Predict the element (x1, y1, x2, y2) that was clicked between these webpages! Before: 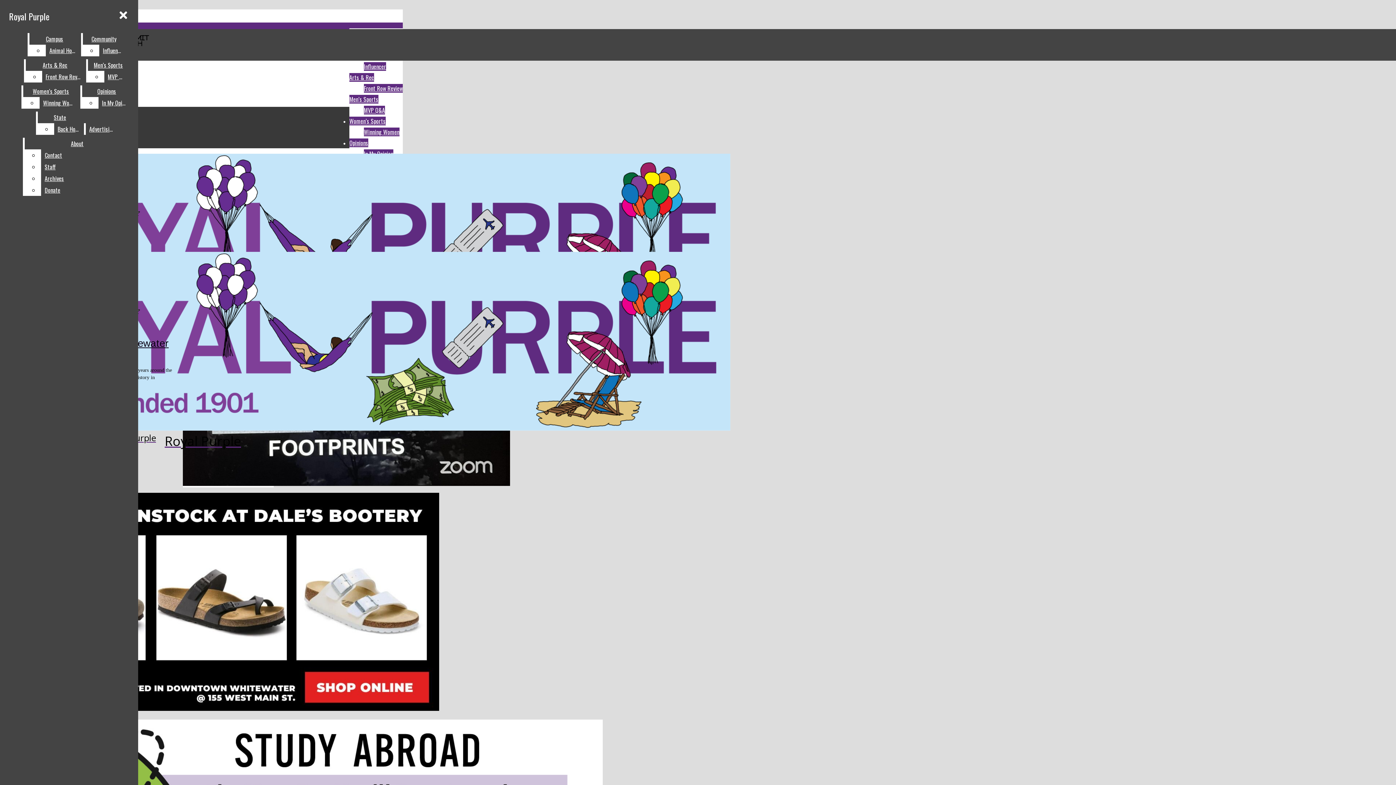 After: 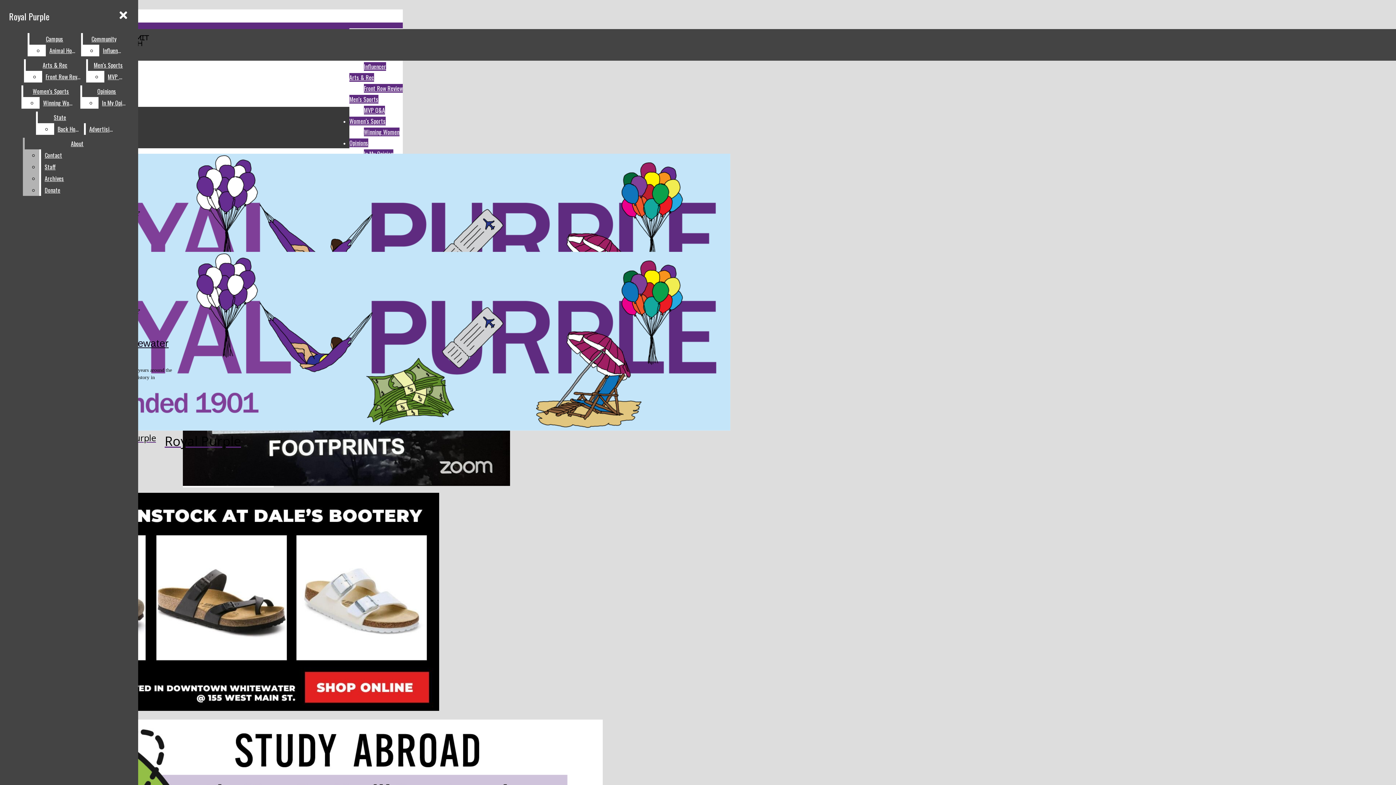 Action: label: Contact bbox: (41, 149, 129, 161)